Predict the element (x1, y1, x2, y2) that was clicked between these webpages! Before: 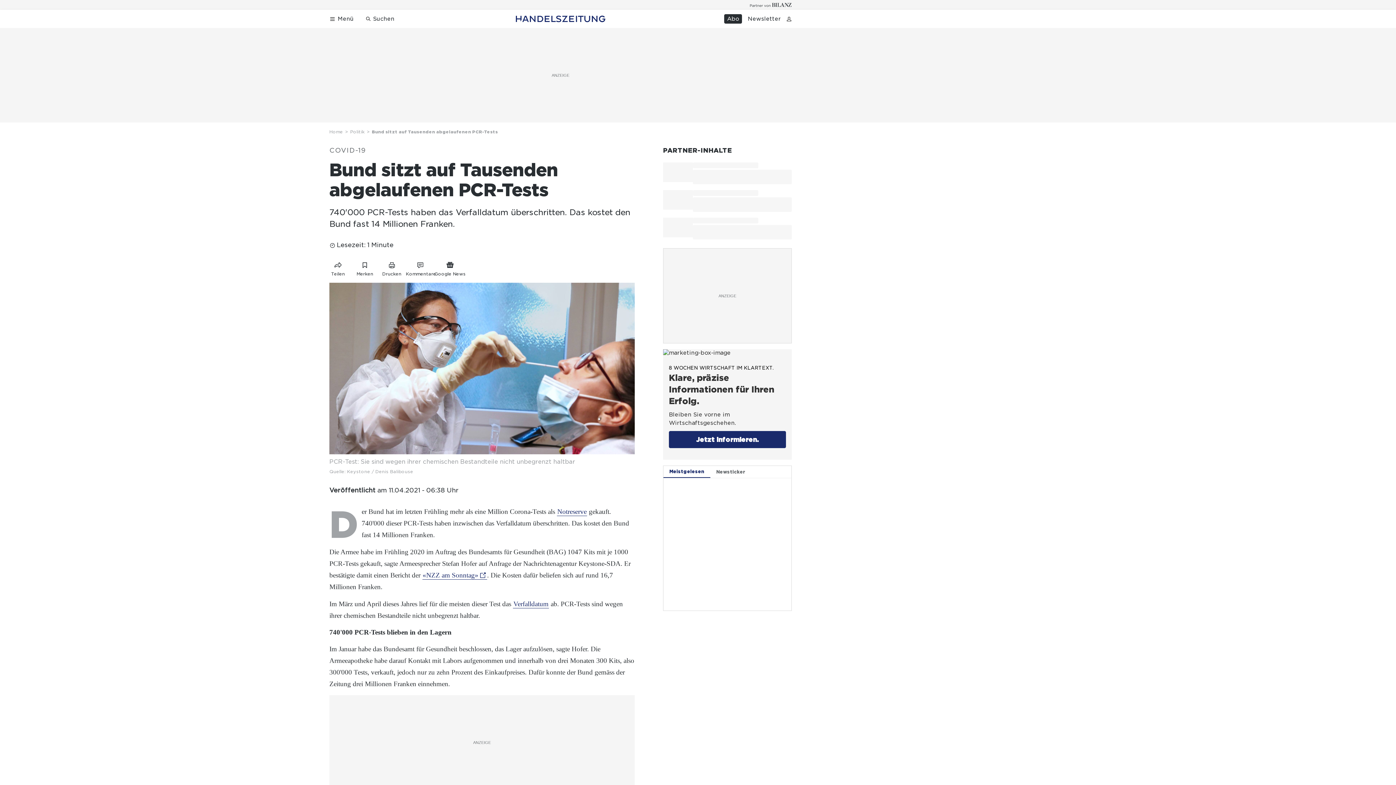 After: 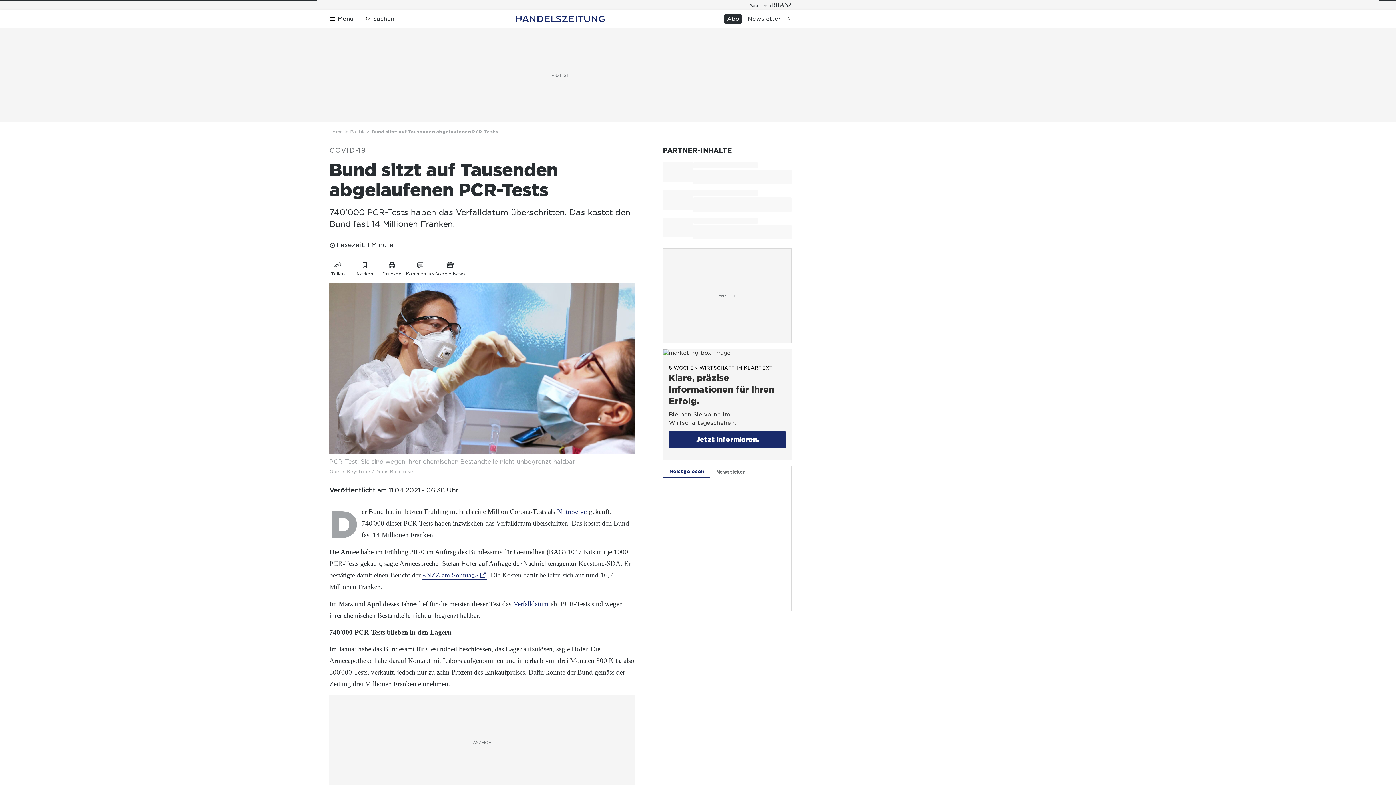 Action: bbox: (557, 507, 587, 516) label: Notreserve